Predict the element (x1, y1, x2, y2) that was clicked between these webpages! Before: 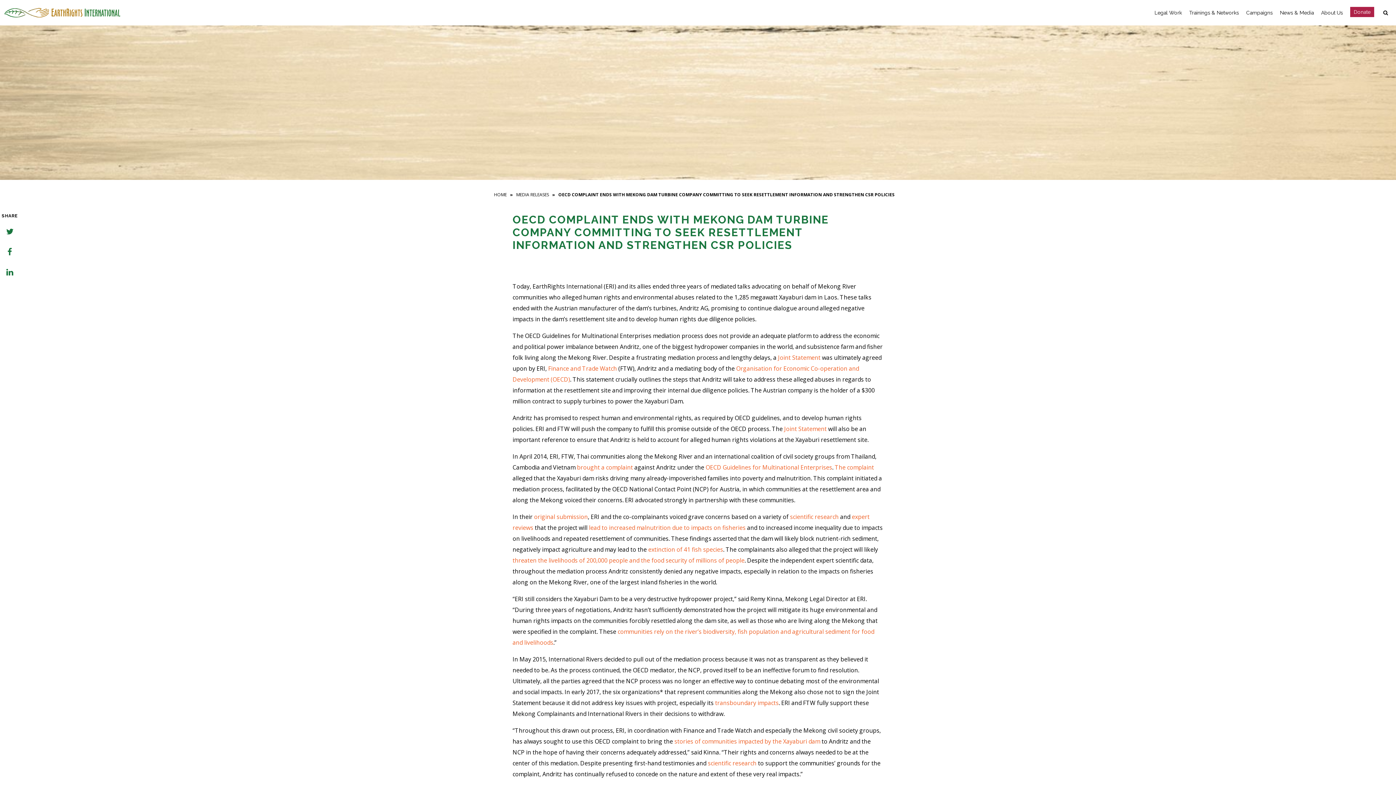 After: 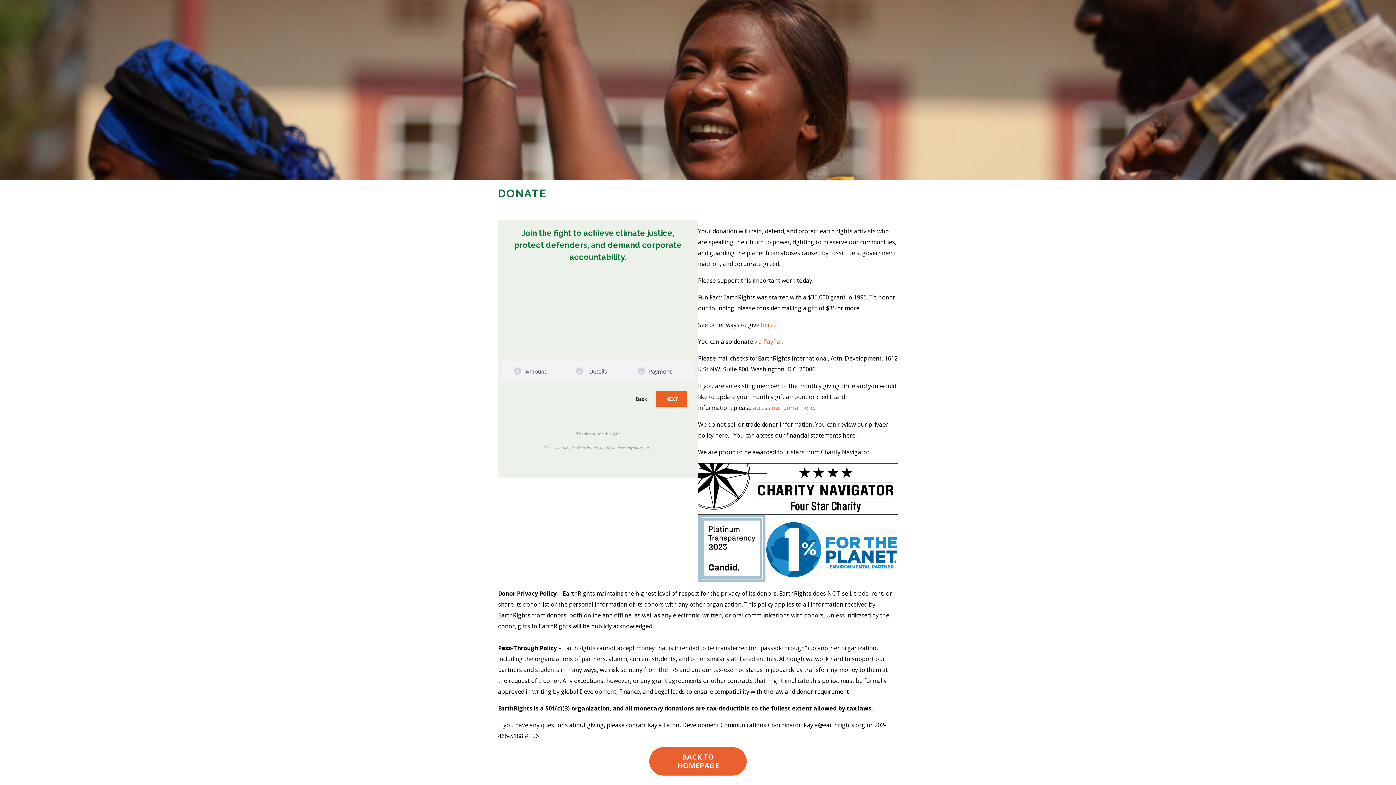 Action: bbox: (1350, 6, 1374, 17) label: Donate